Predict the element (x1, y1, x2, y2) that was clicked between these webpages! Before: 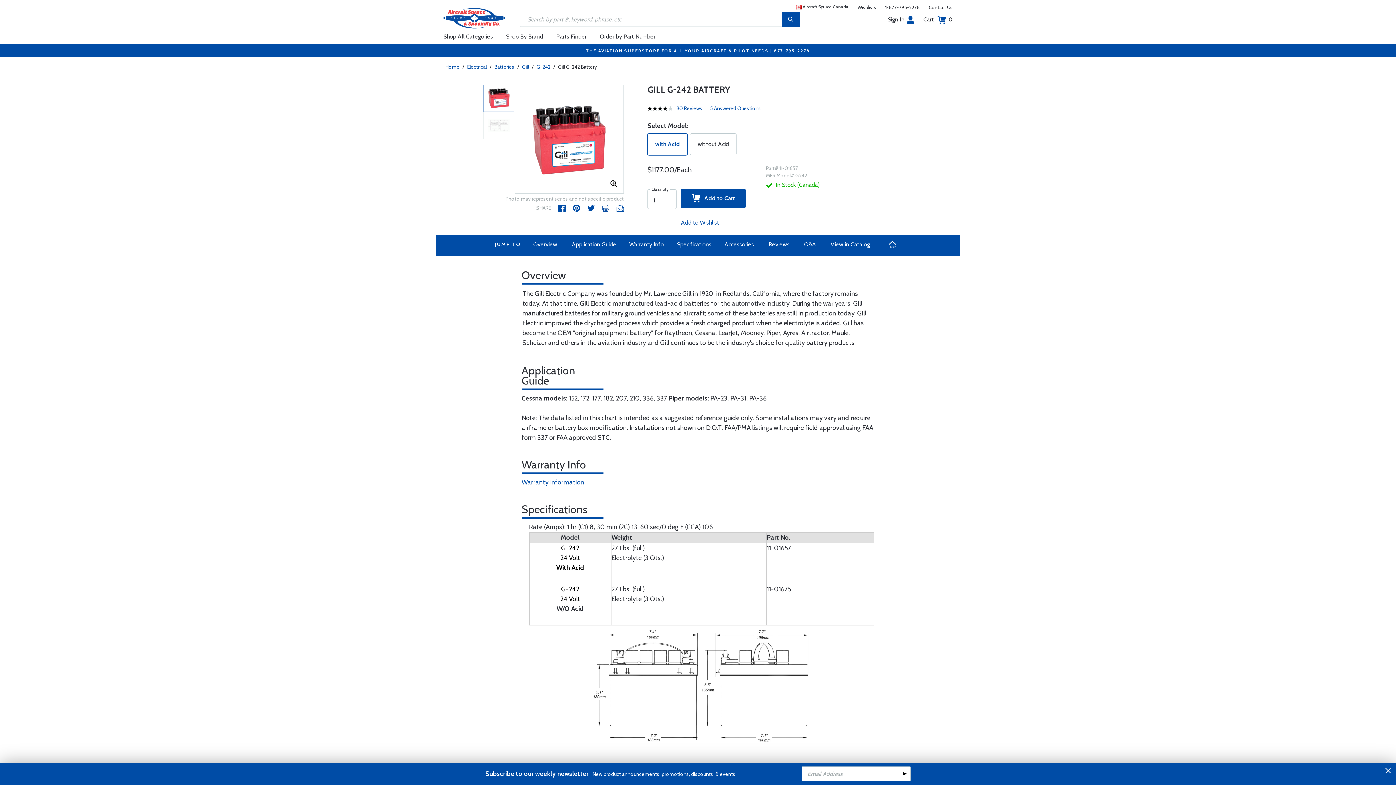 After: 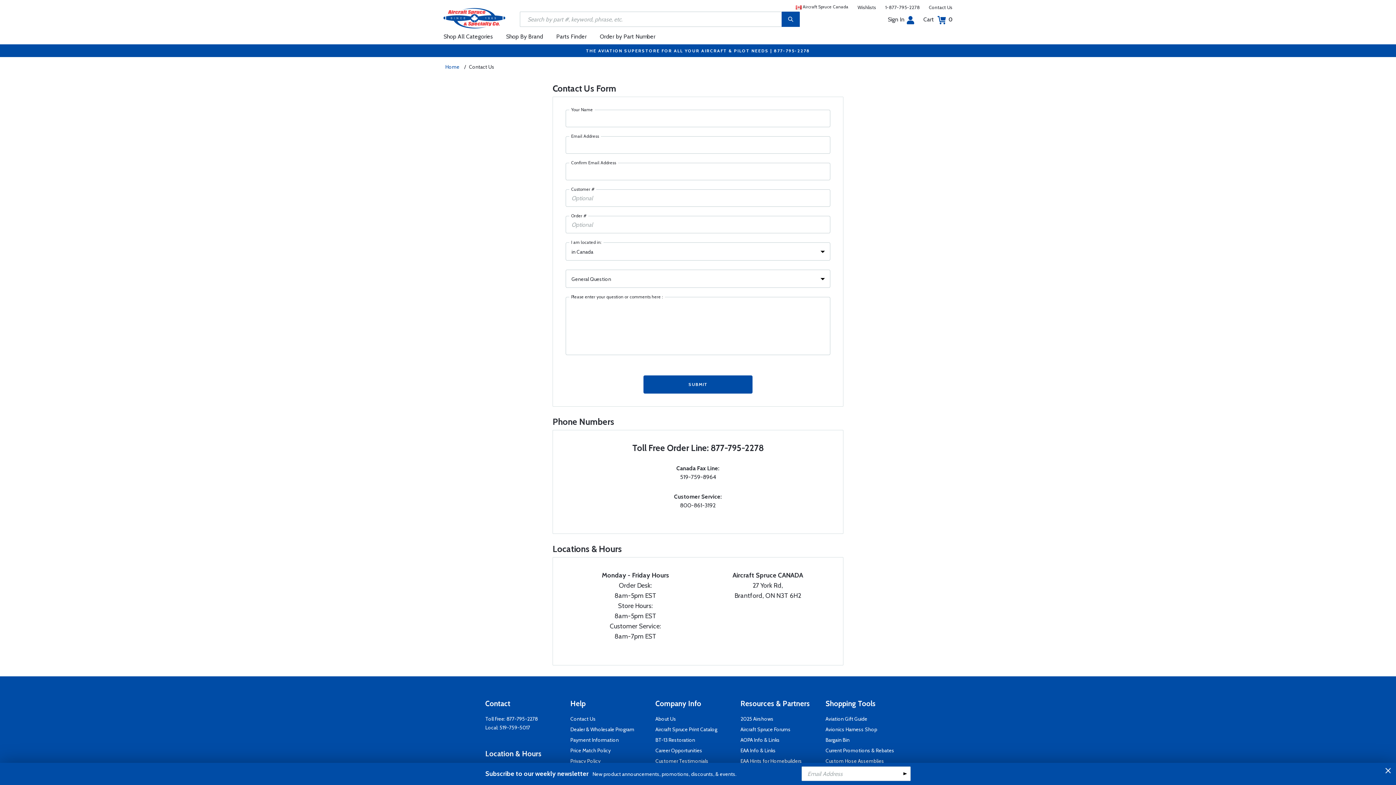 Action: bbox: (929, 4, 952, 10) label: Contact Us